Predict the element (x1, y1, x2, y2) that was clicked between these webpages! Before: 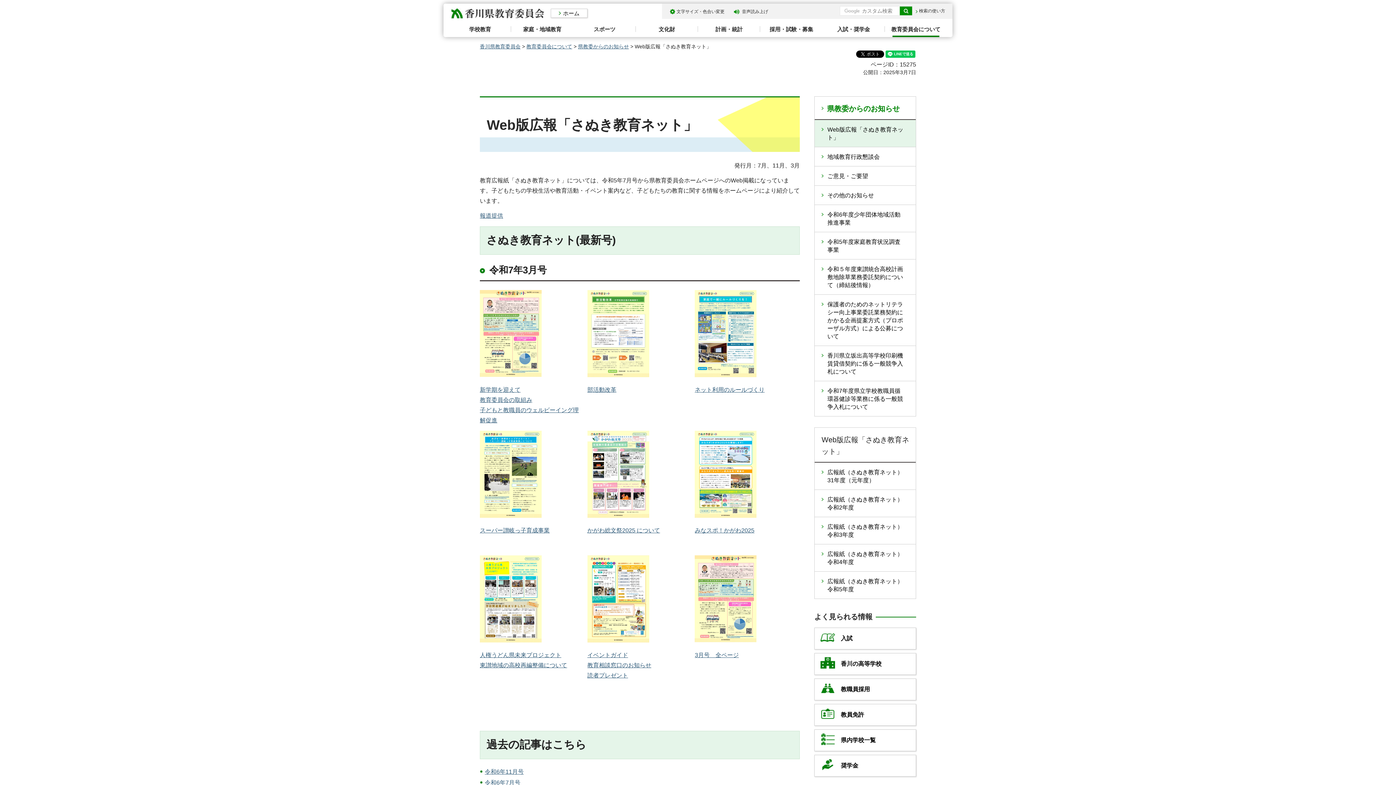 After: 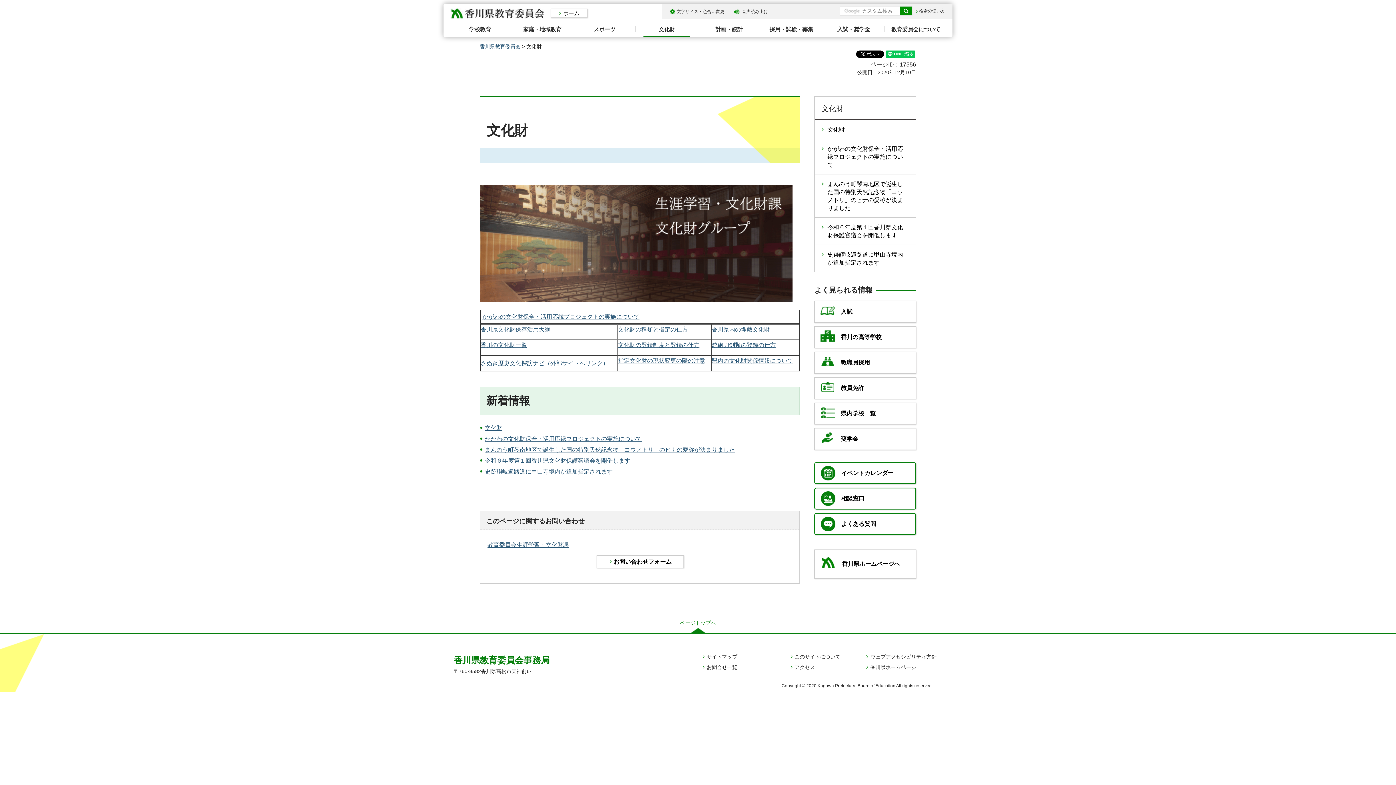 Action: bbox: (635, 23, 698, 37) label: 文化財